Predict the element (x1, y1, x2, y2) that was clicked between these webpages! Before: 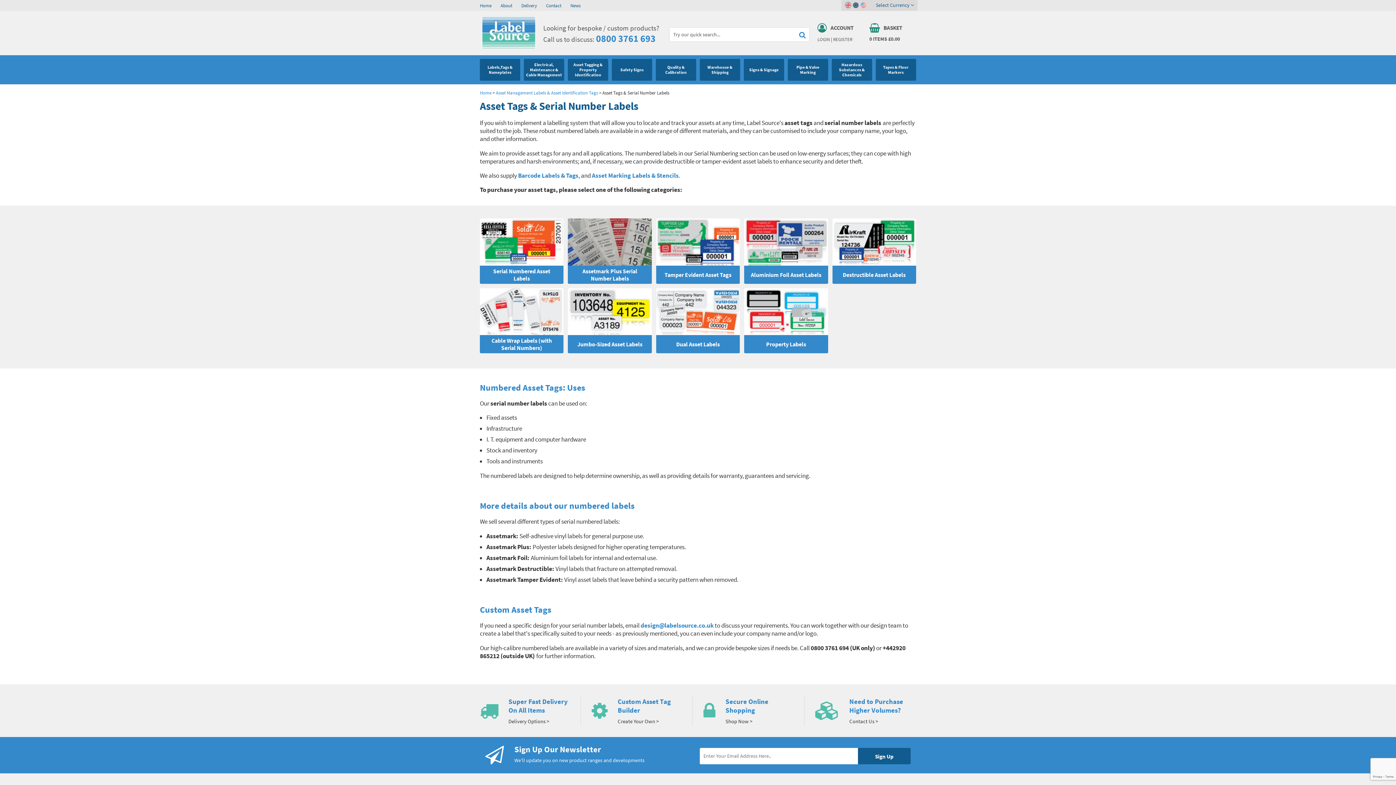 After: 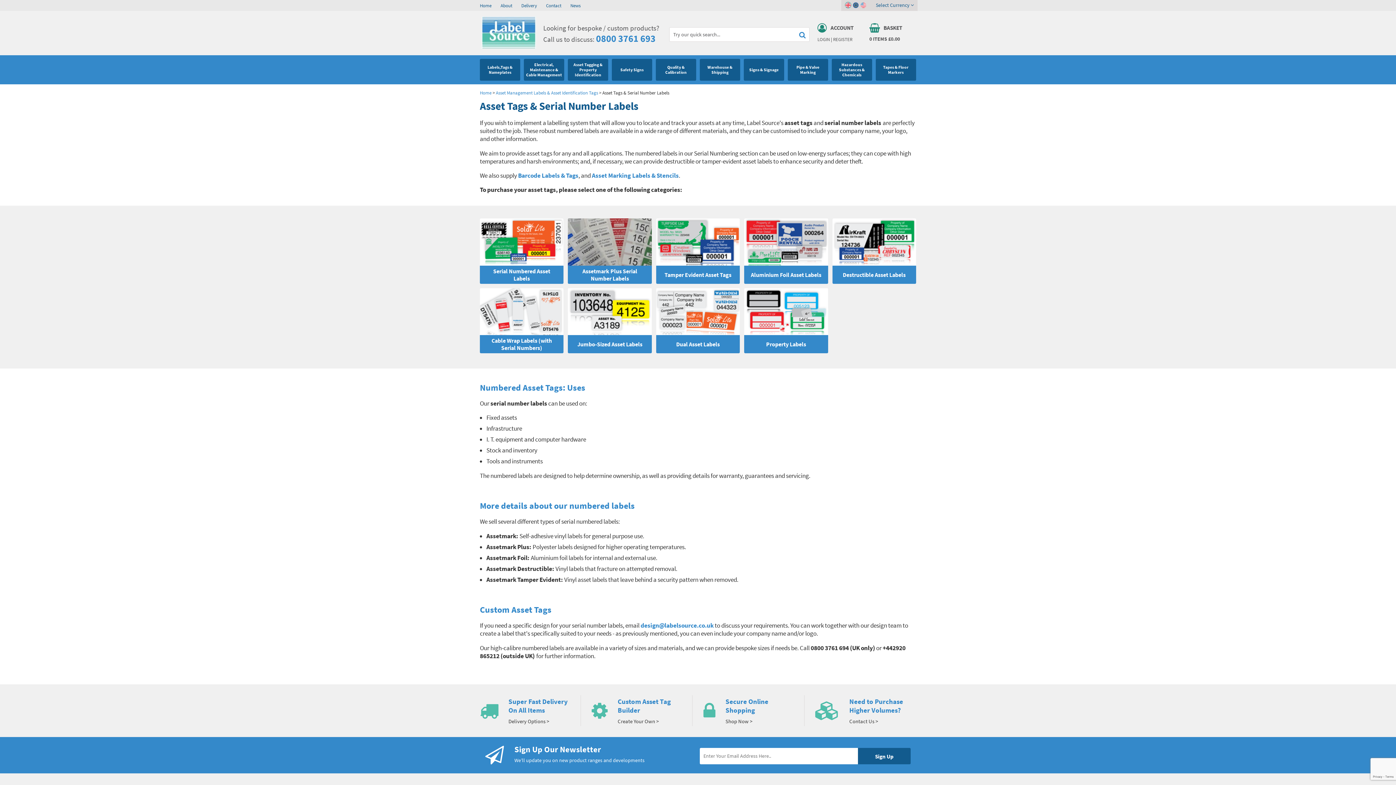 Action: label: 0800 3761 693 bbox: (596, 32, 655, 44)